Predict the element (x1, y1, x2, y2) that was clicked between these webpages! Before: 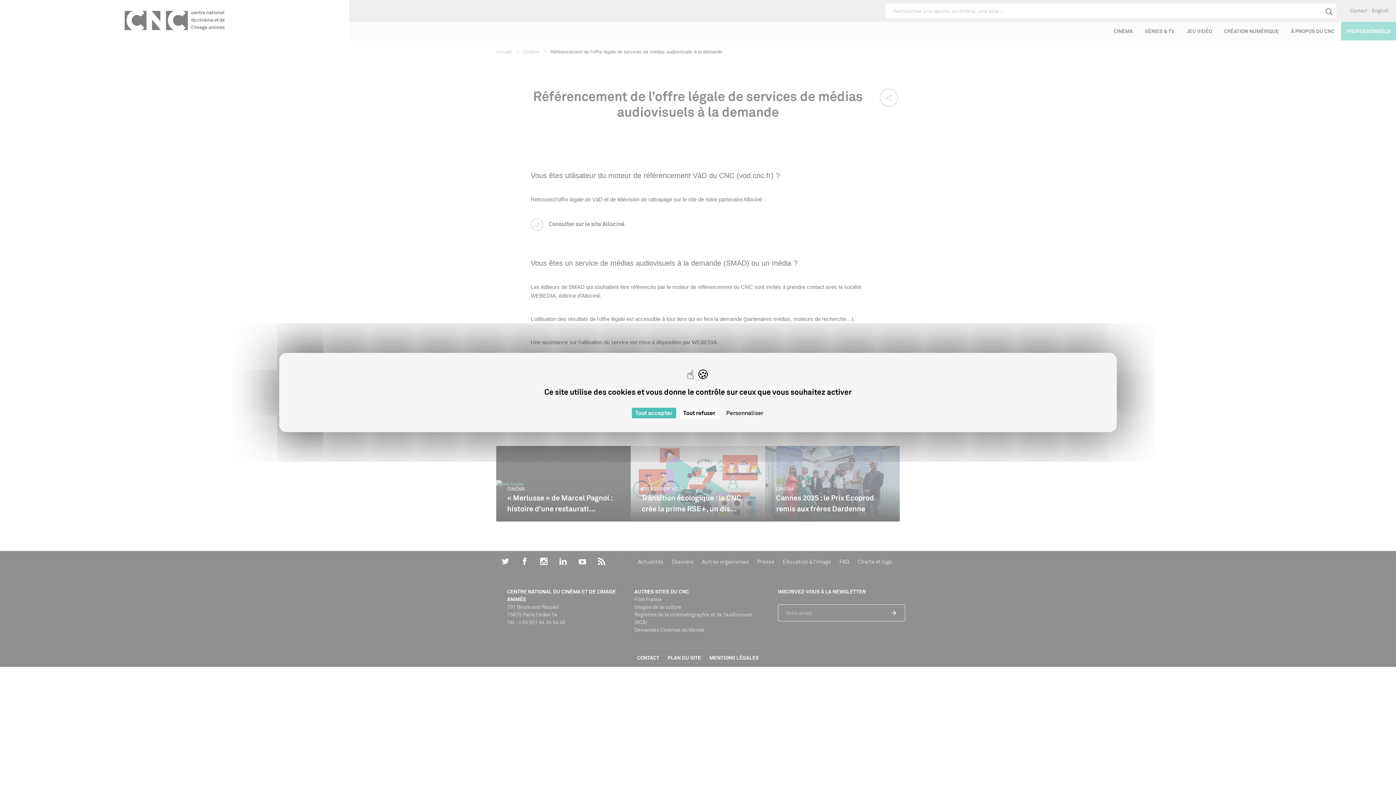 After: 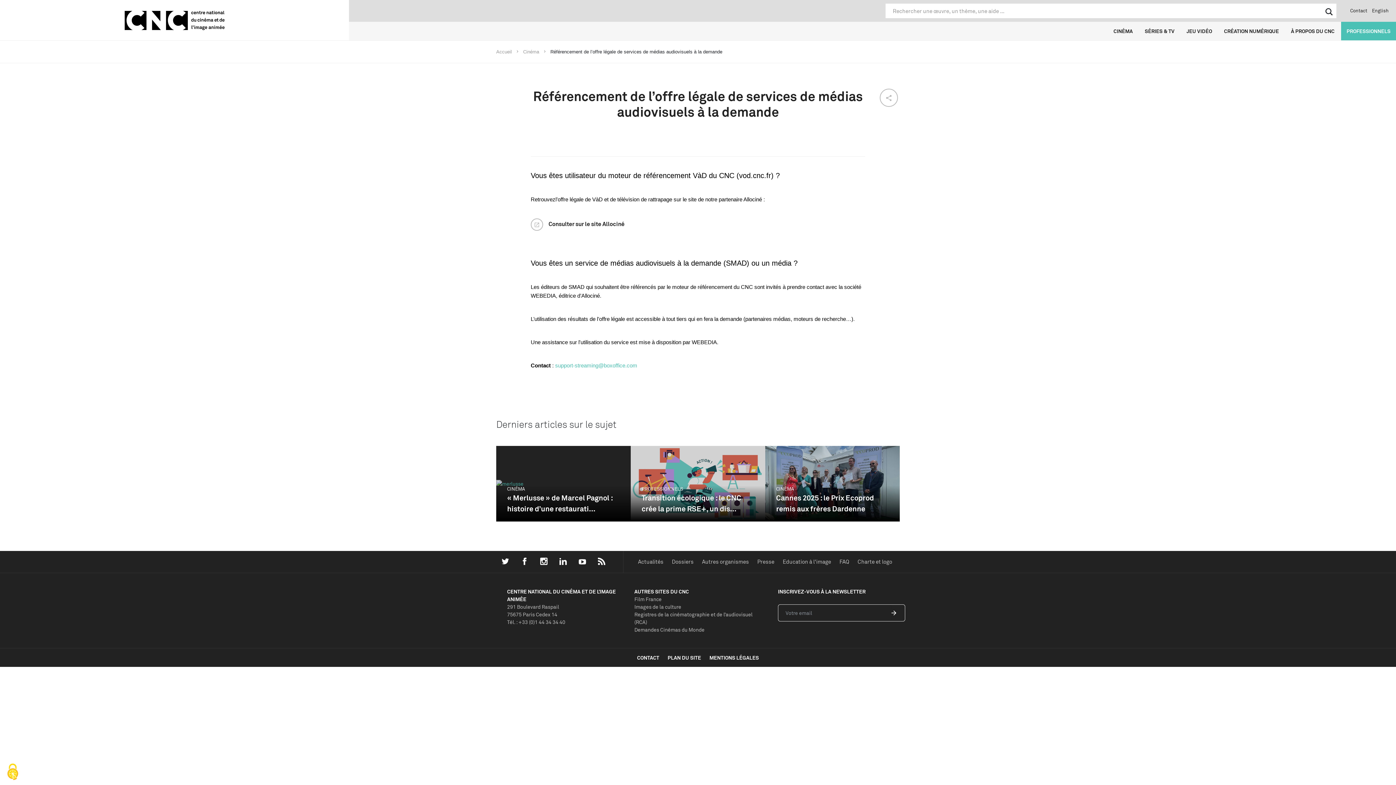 Action: bbox: (679, 408, 719, 418) label: Cookies : Tout refuser